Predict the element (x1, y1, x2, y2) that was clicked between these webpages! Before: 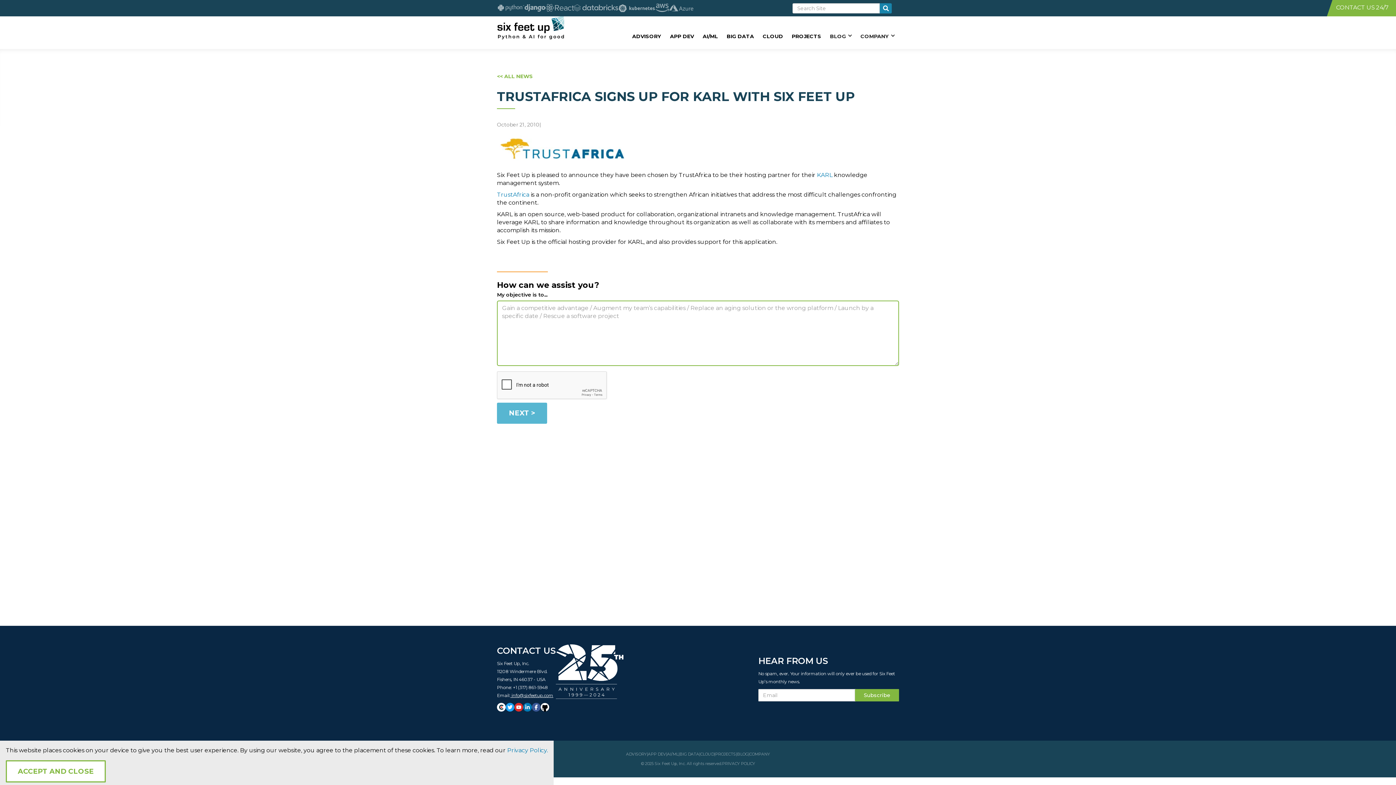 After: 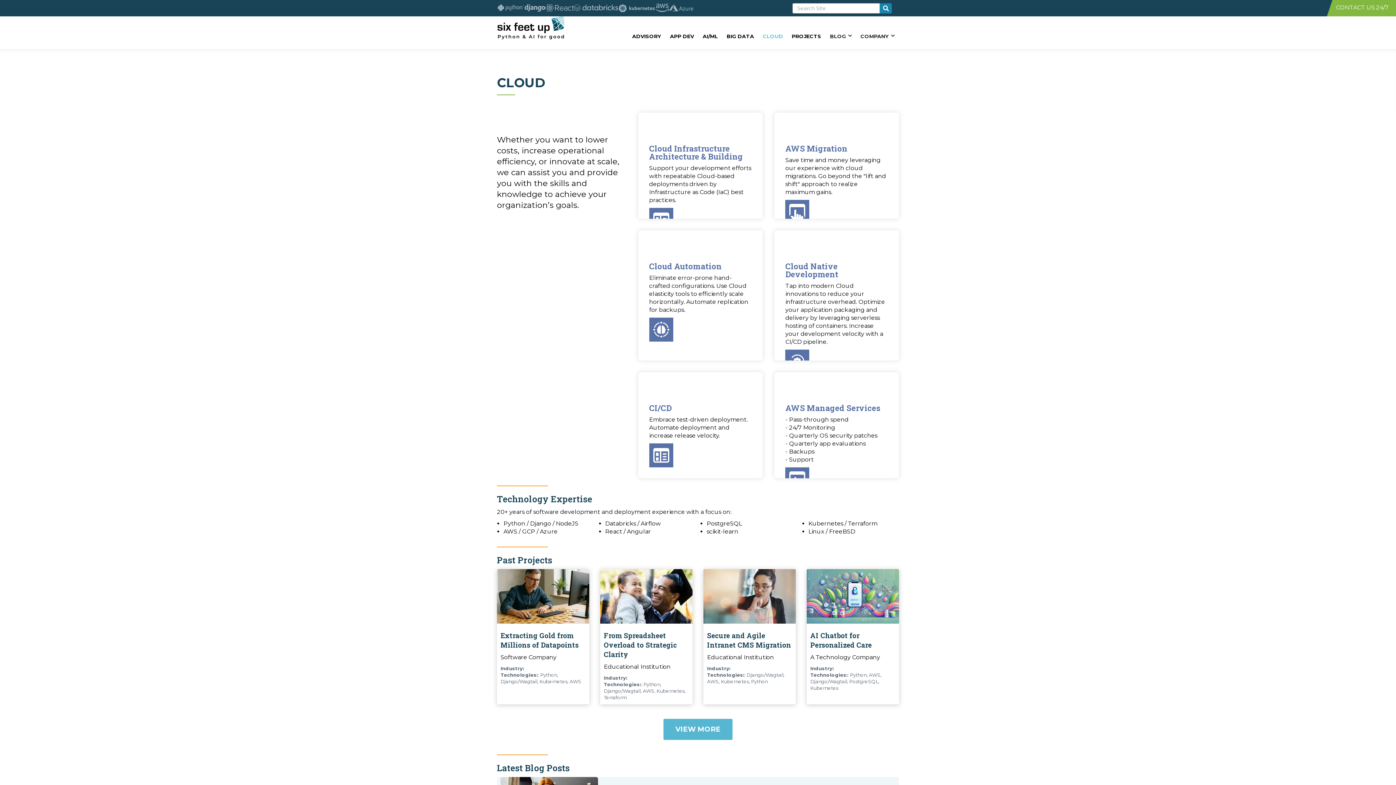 Action: bbox: (762, 28, 783, 44) label: CLOUD